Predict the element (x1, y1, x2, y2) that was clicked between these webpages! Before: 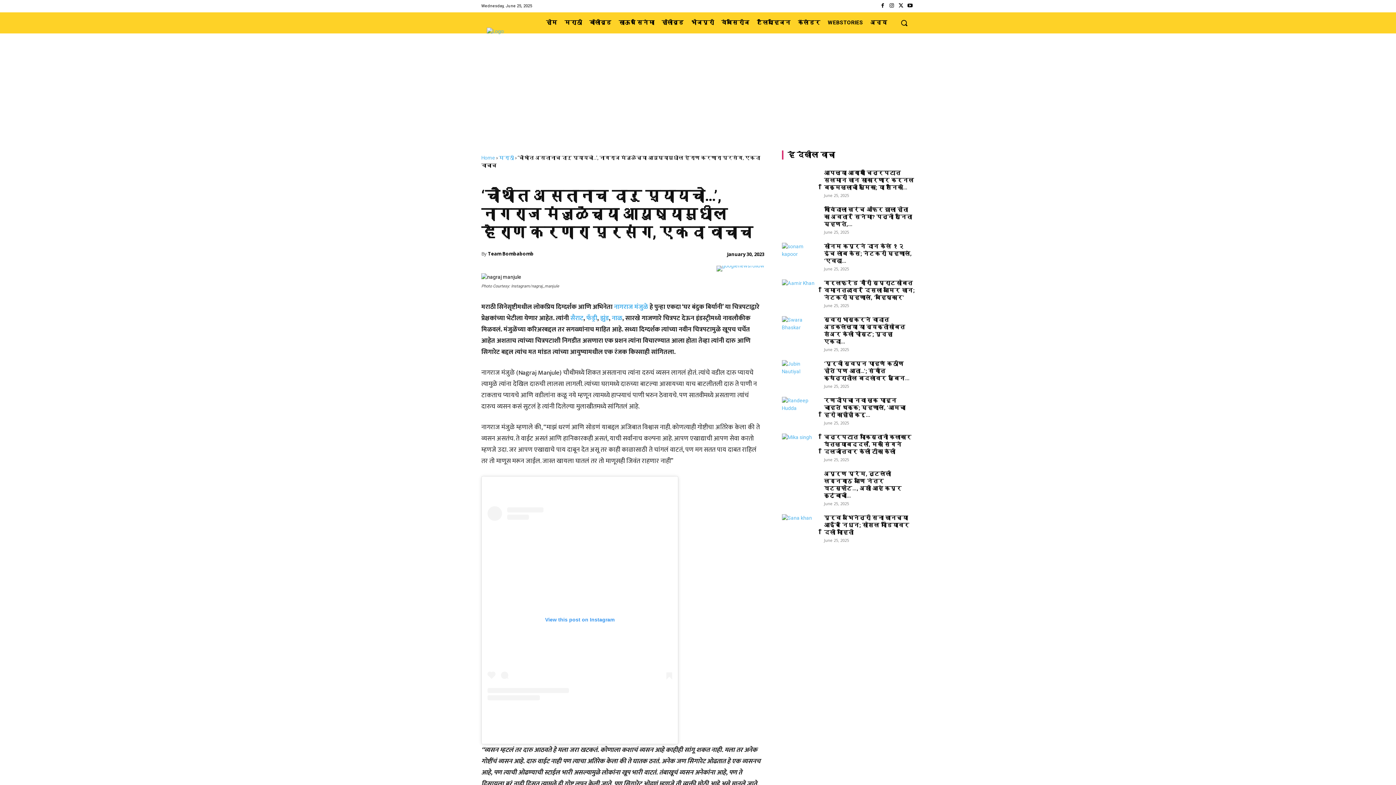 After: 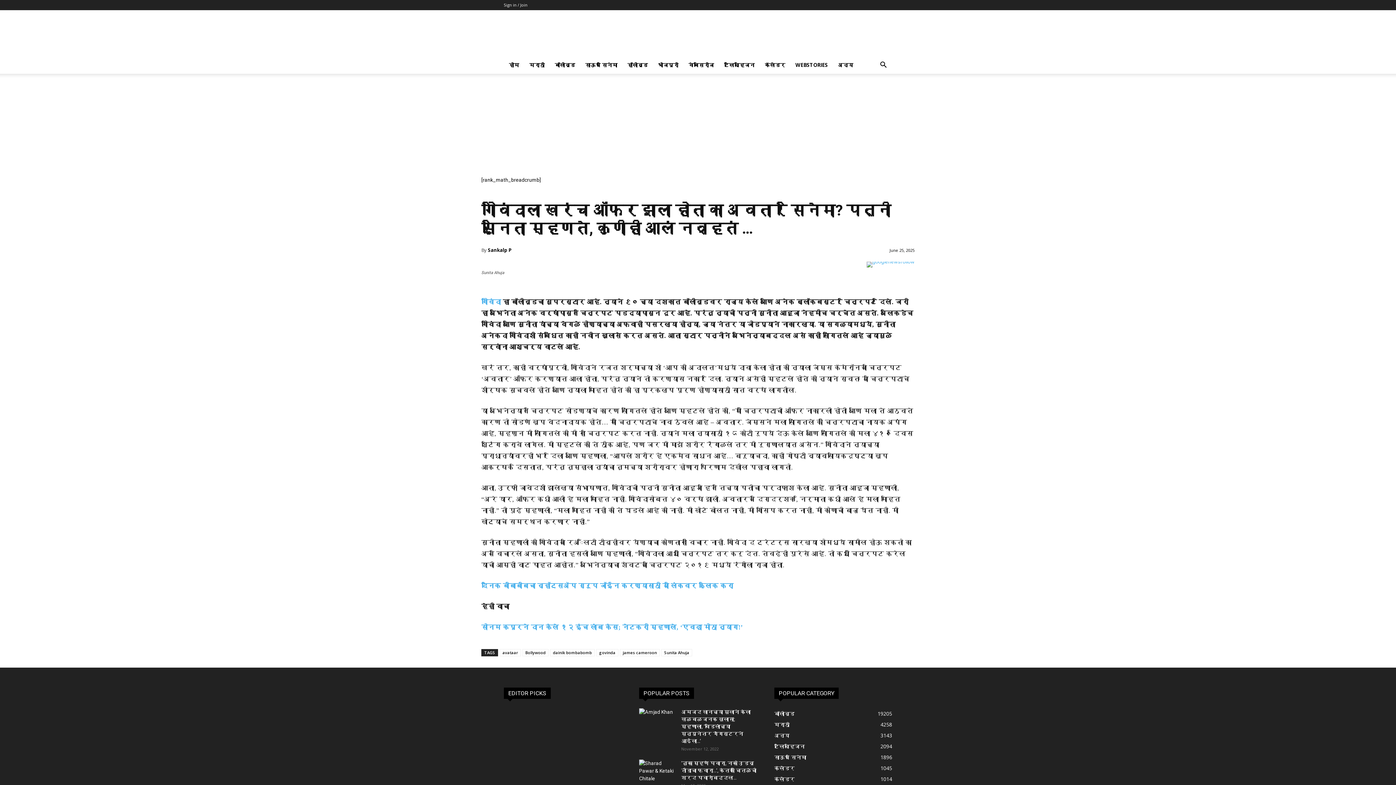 Action: bbox: (824, 206, 912, 227) label: गोविंदाला खरंच ऑफर झाला होता का अवतार सिनेमा? पत्नी सुनिता म्हणते,...